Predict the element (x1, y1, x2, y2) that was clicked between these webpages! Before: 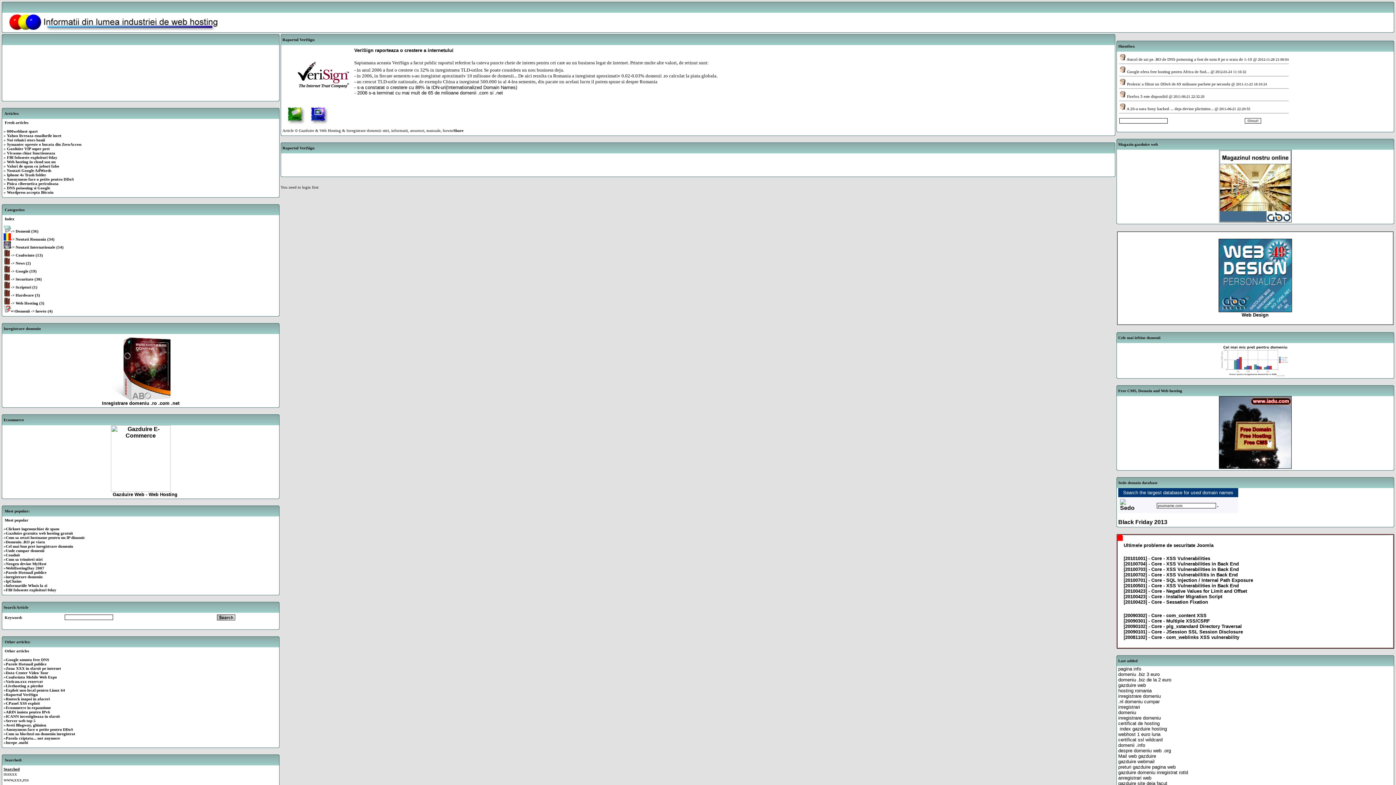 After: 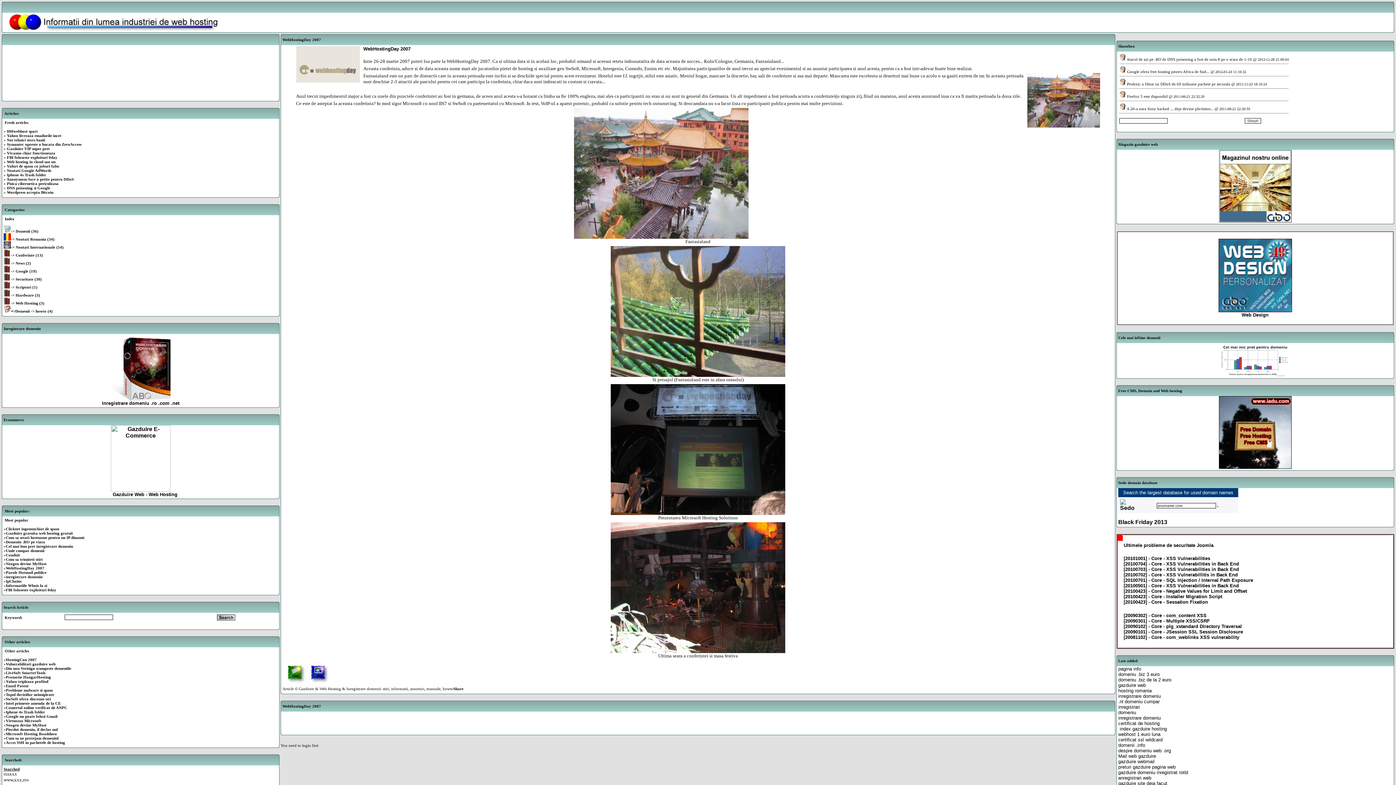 Action: bbox: (5, 566, 44, 570) label: WebHostingDay 2007